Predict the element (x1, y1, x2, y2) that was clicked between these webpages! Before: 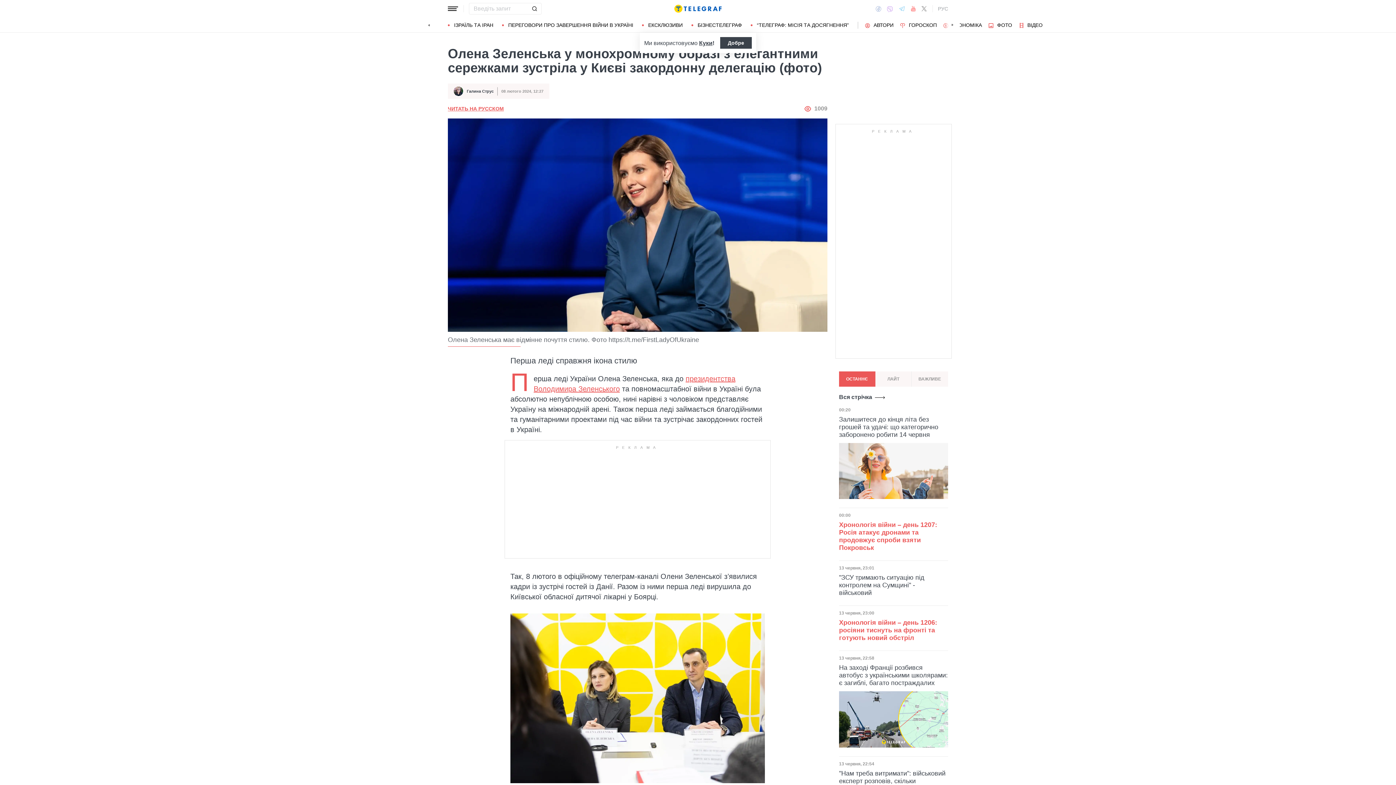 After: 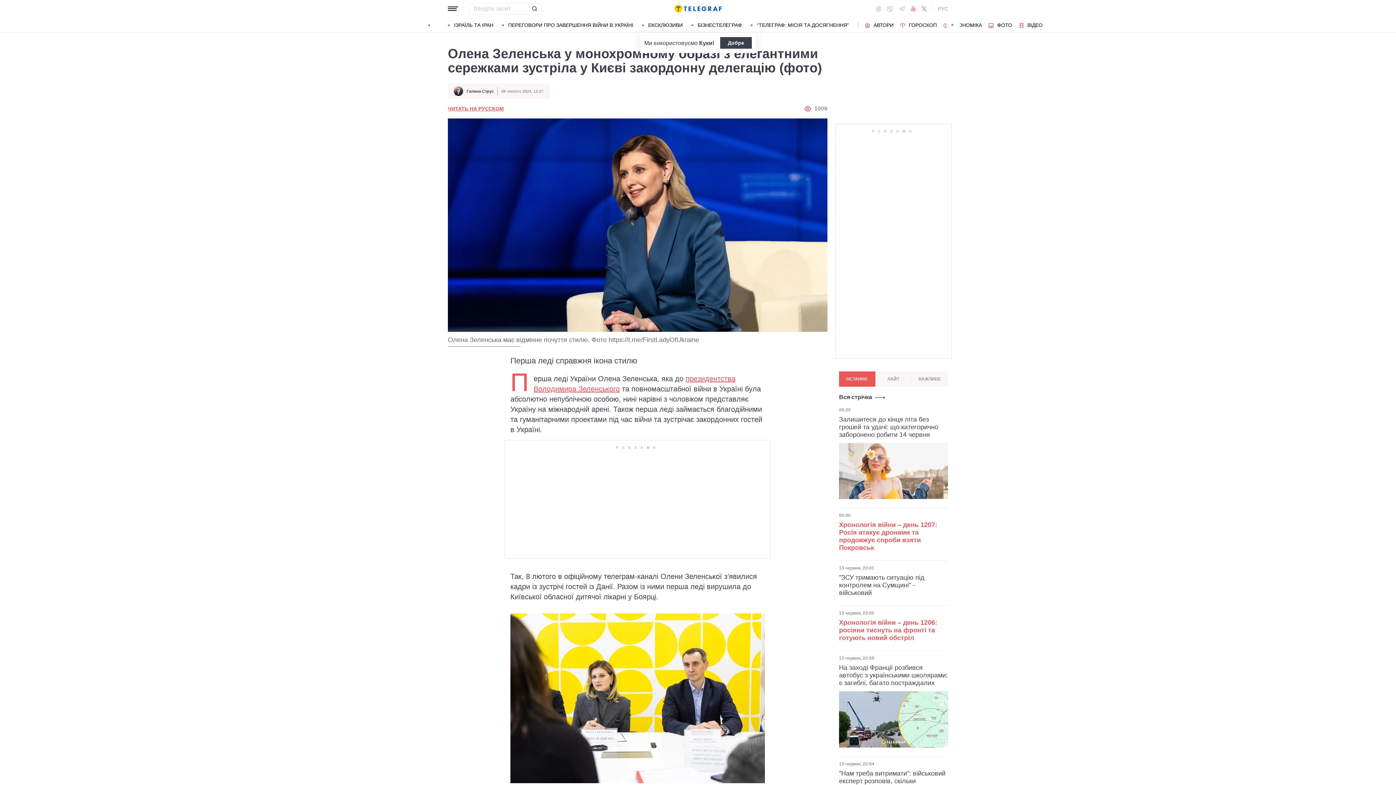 Action: label: Куки bbox: (699, 39, 712, 46)